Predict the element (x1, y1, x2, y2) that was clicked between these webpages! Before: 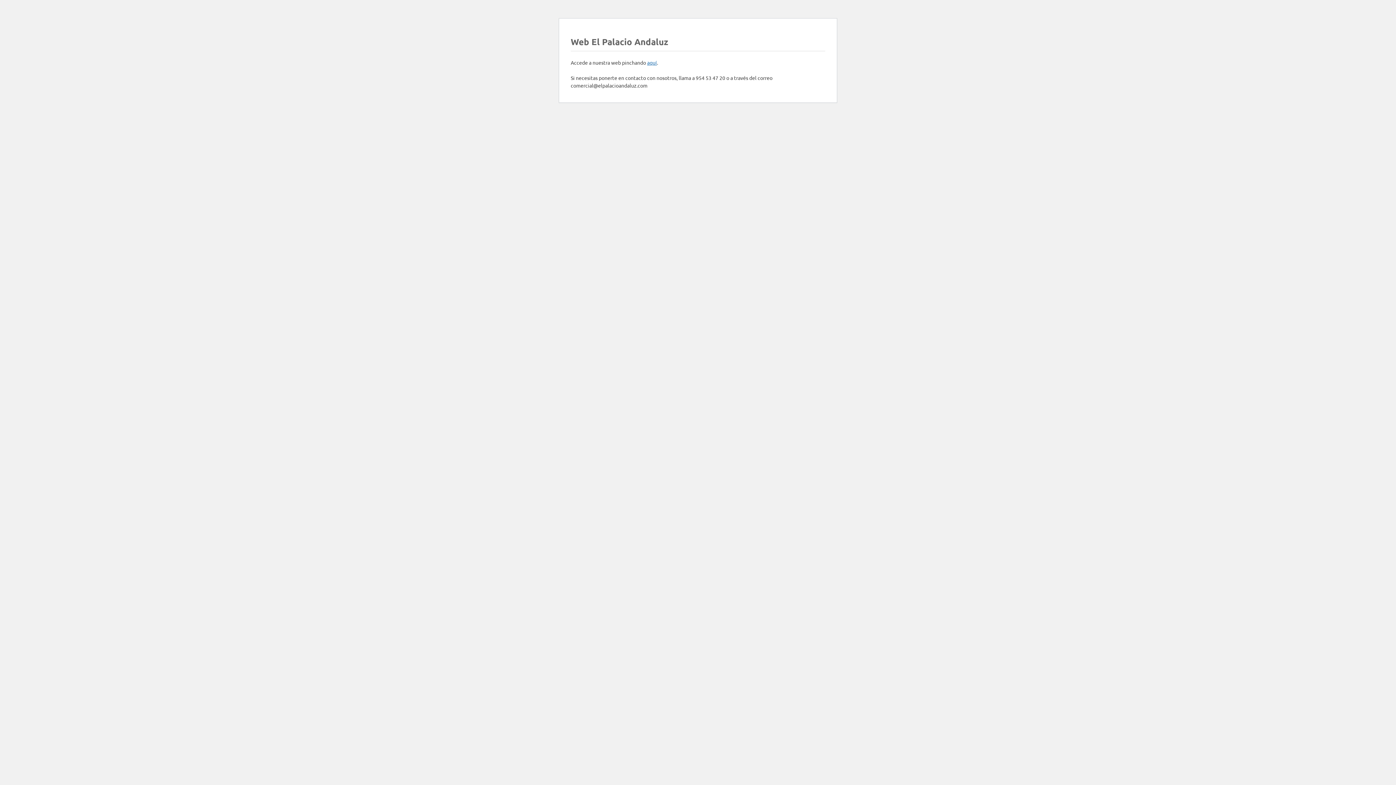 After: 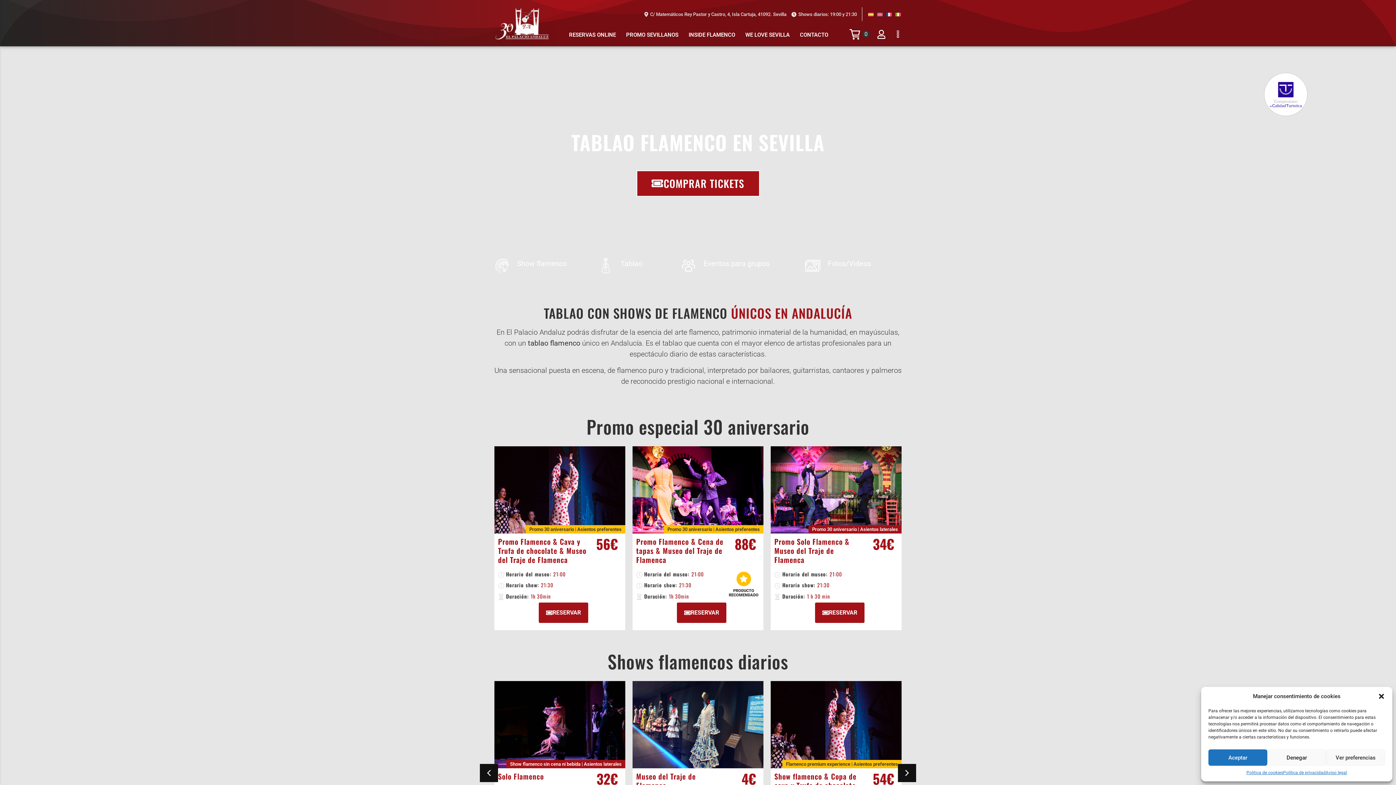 Action: bbox: (647, 59, 657, 65) label: aquí